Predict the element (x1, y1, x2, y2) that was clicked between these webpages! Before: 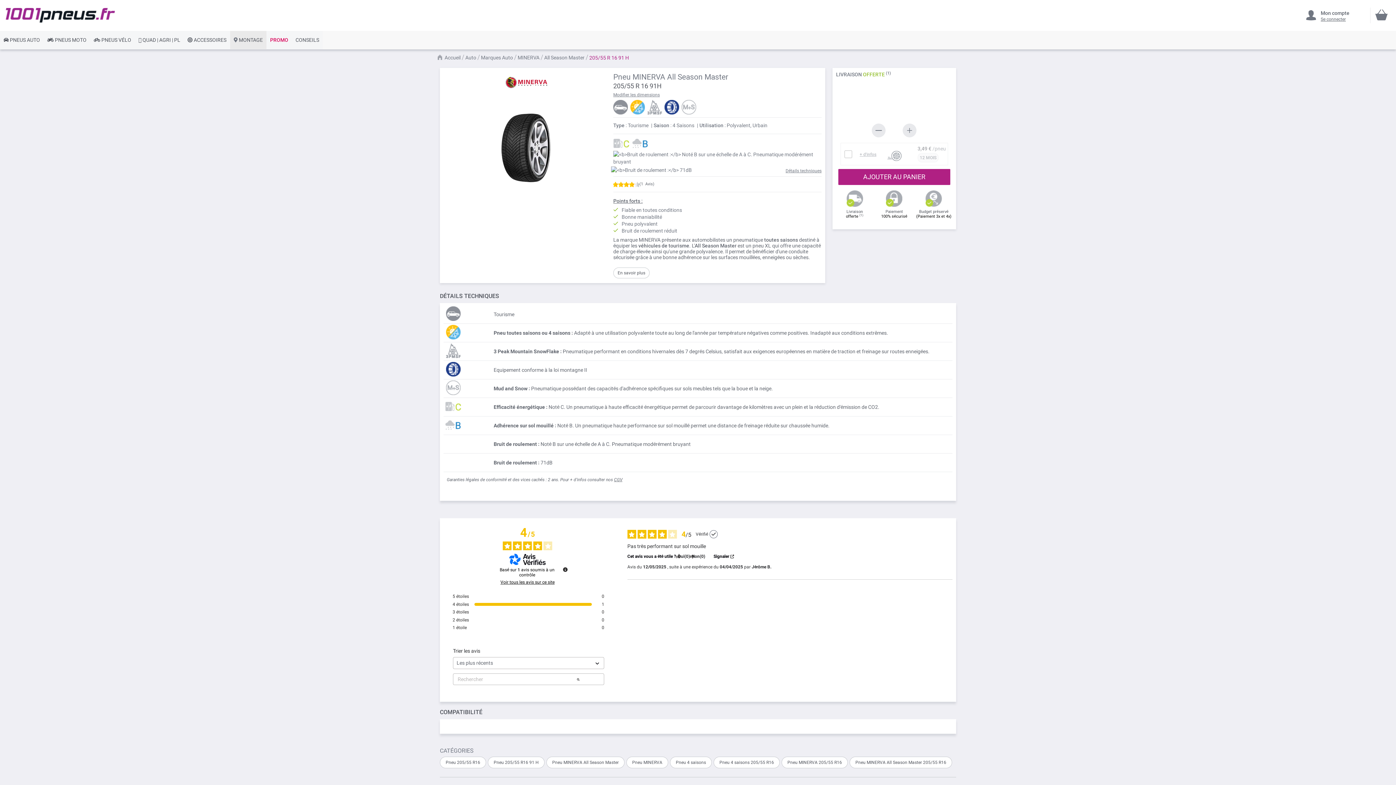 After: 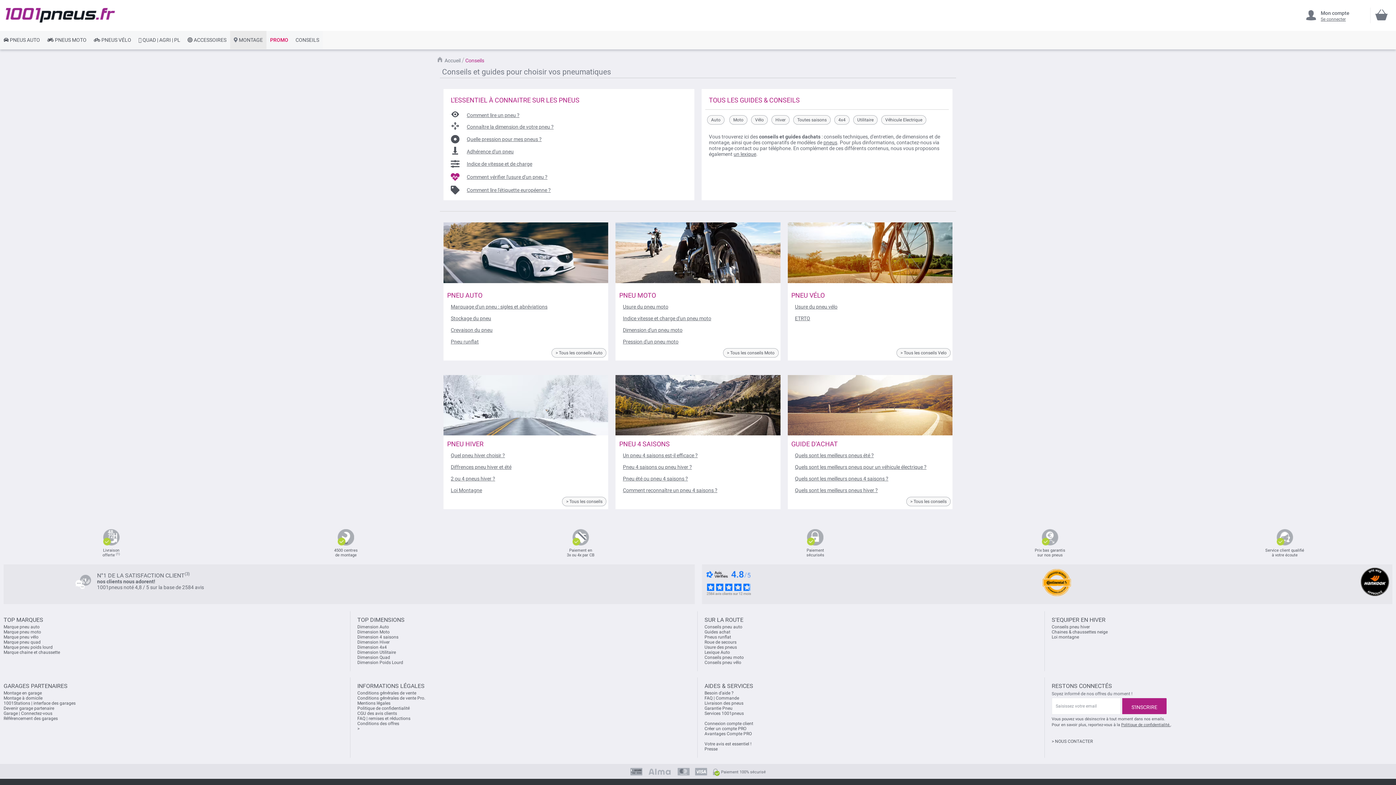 Action: bbox: (292, 30, 322, 49) label: CONSEILS